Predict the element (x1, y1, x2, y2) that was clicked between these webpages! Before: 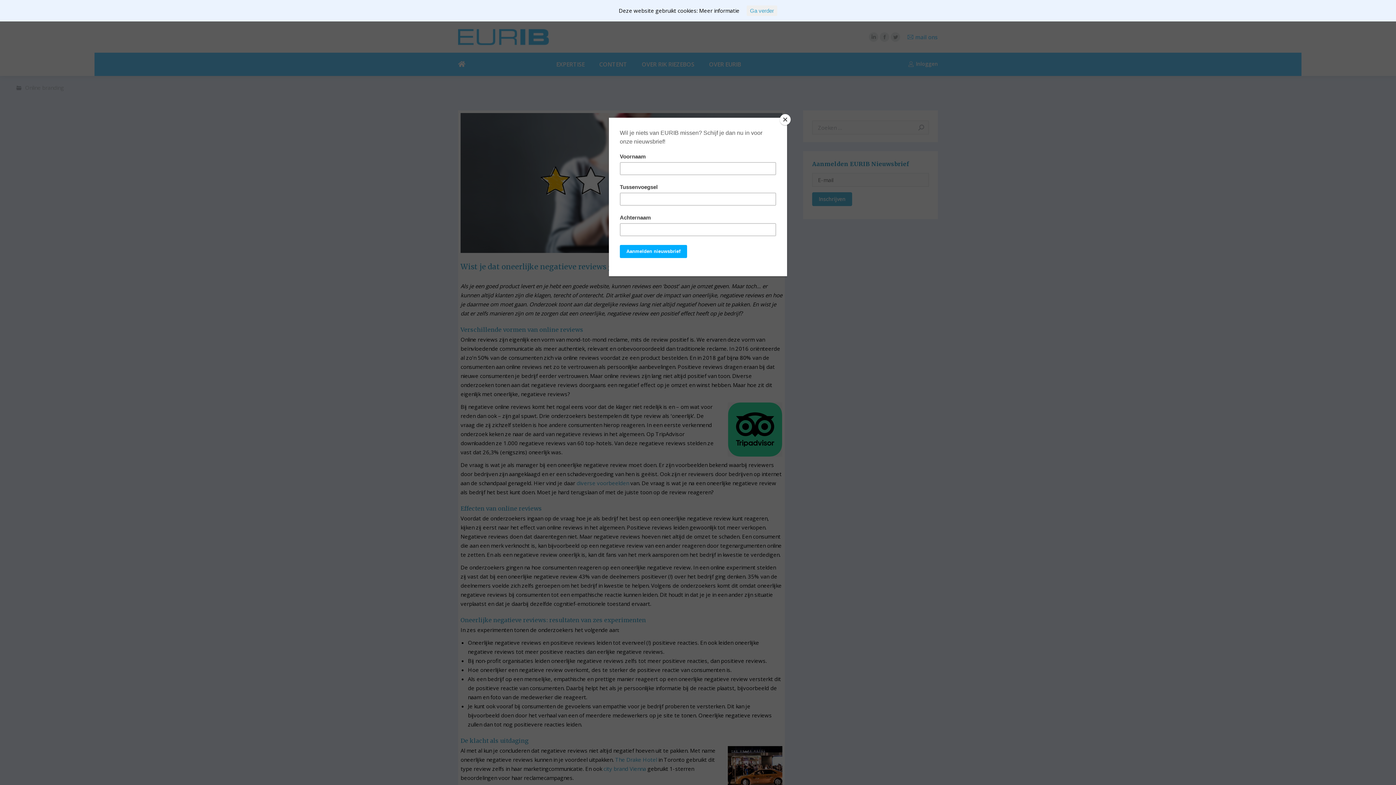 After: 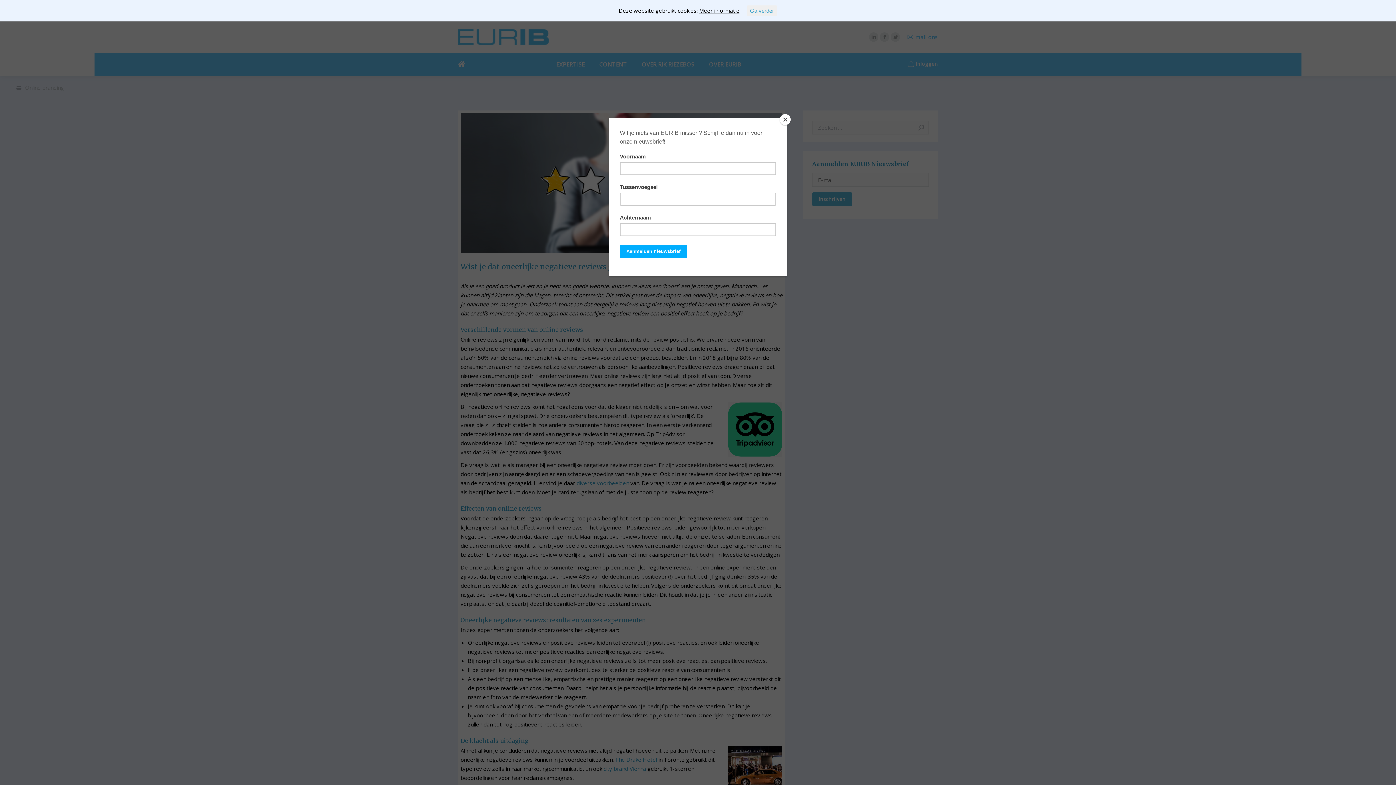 Action: bbox: (699, 6, 739, 14) label: Meer informatie